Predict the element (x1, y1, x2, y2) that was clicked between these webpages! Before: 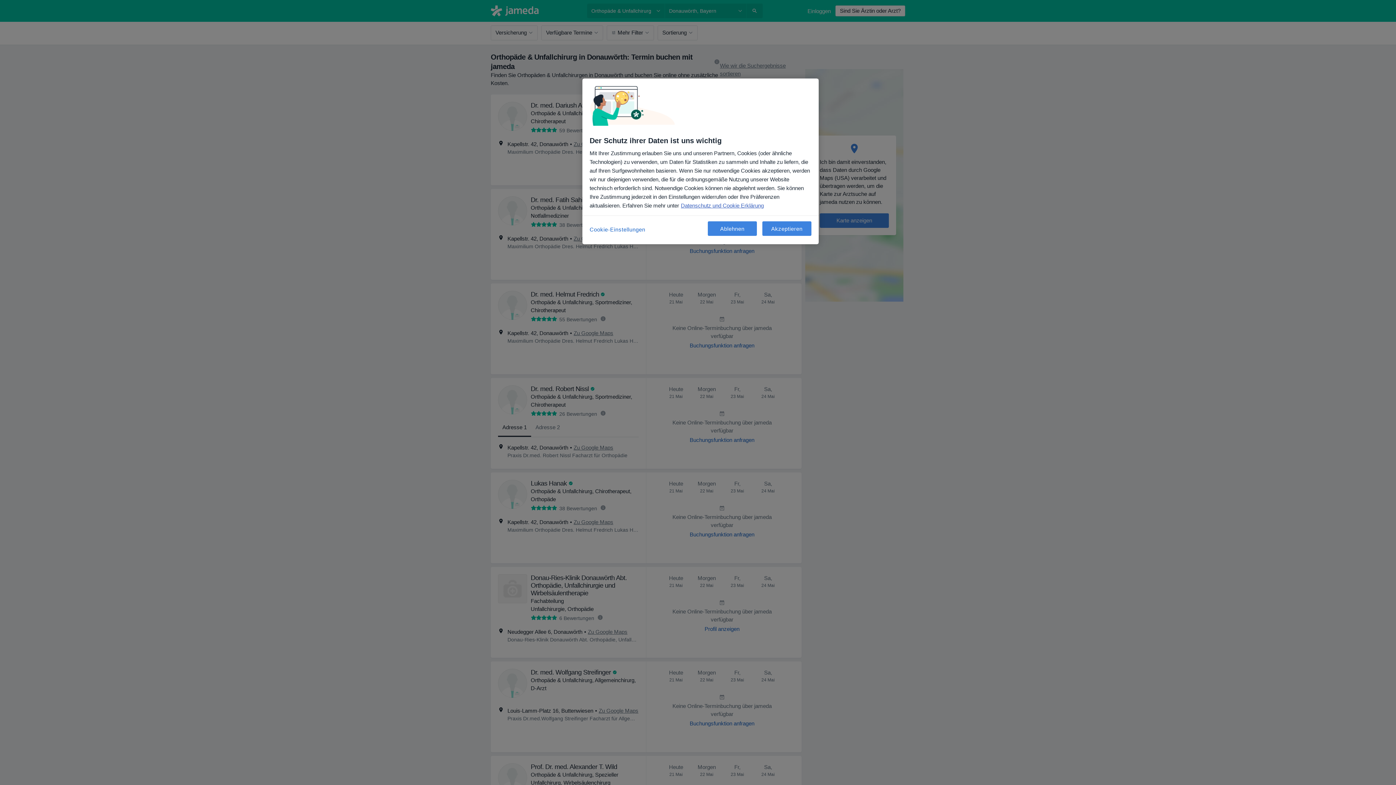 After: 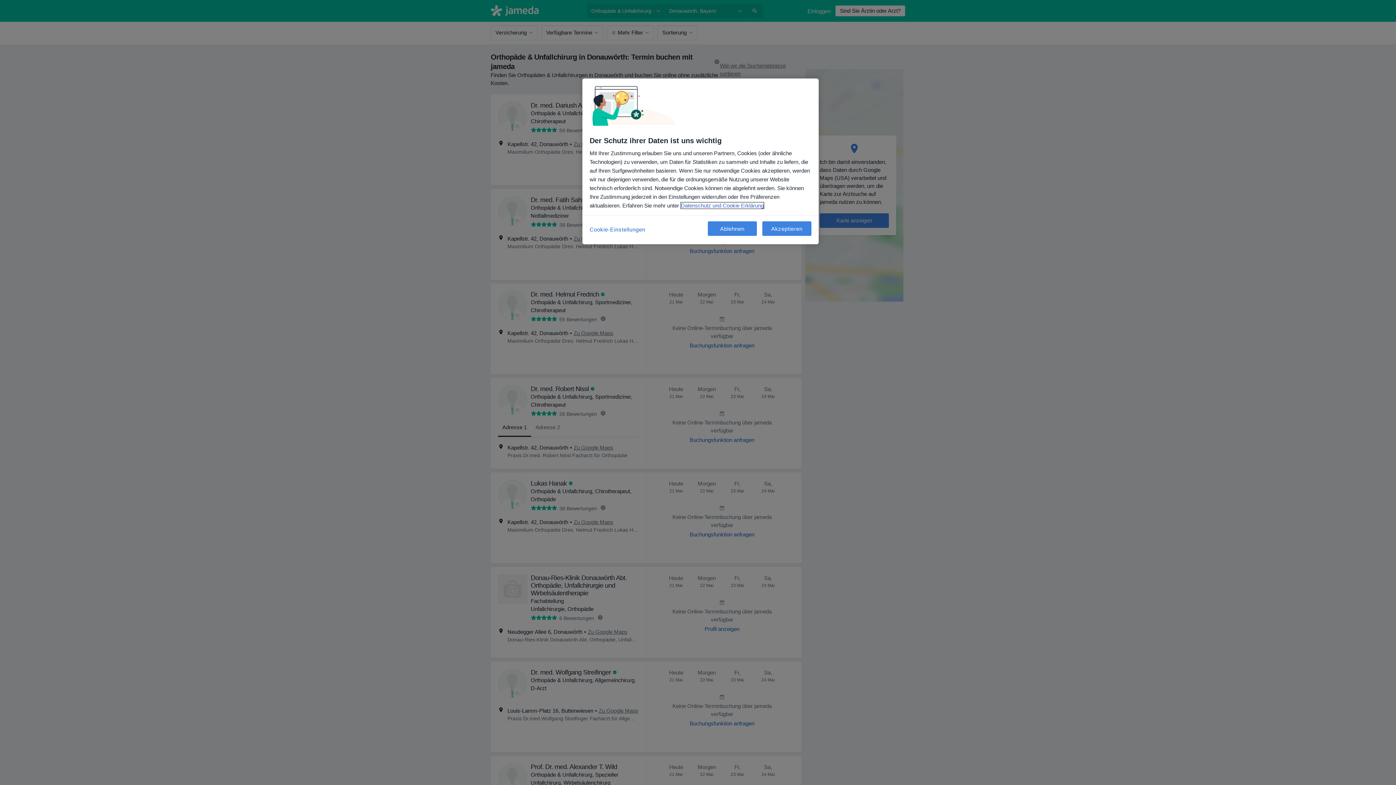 Action: bbox: (681, 202, 764, 208) label: Weitere Informationen zum Datenschutz, wird in neuer registerkarte geöffnet